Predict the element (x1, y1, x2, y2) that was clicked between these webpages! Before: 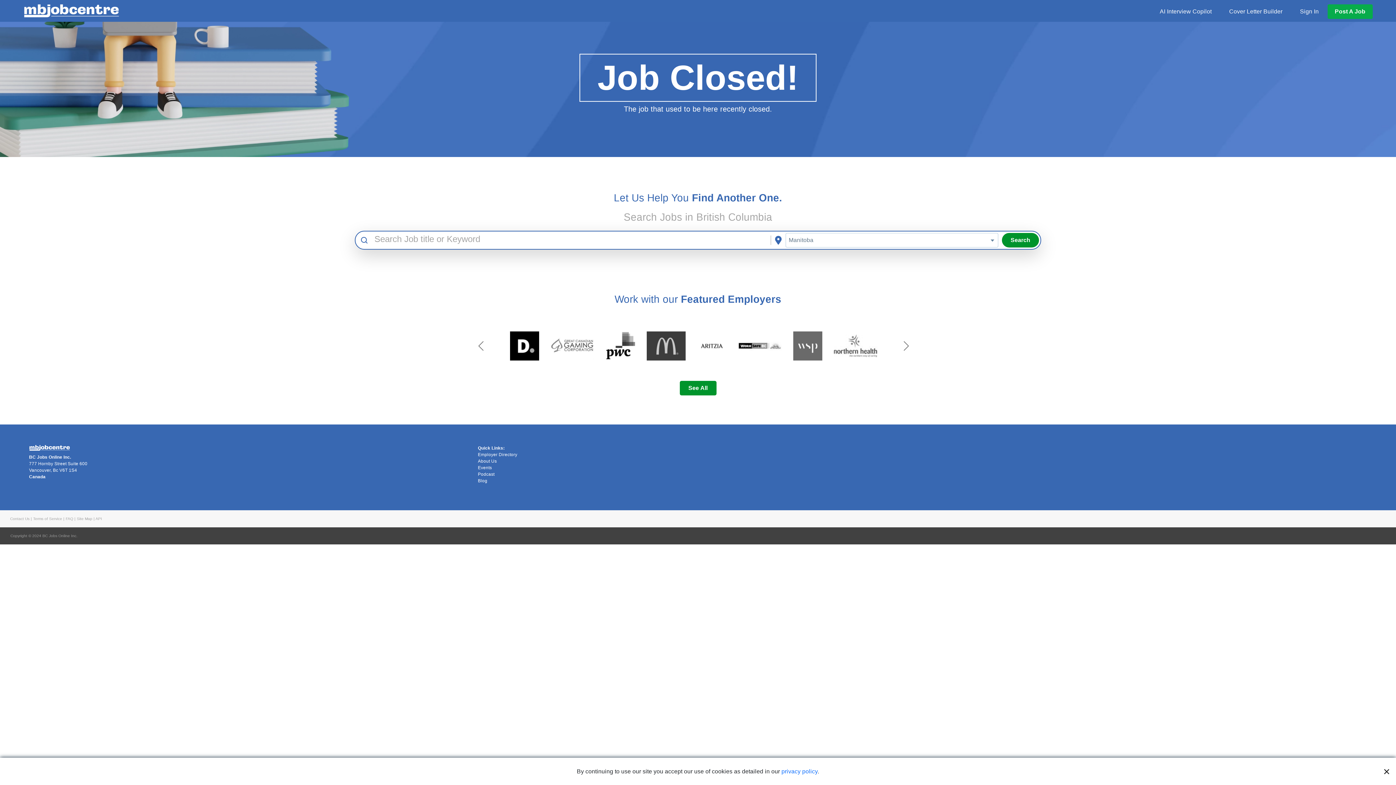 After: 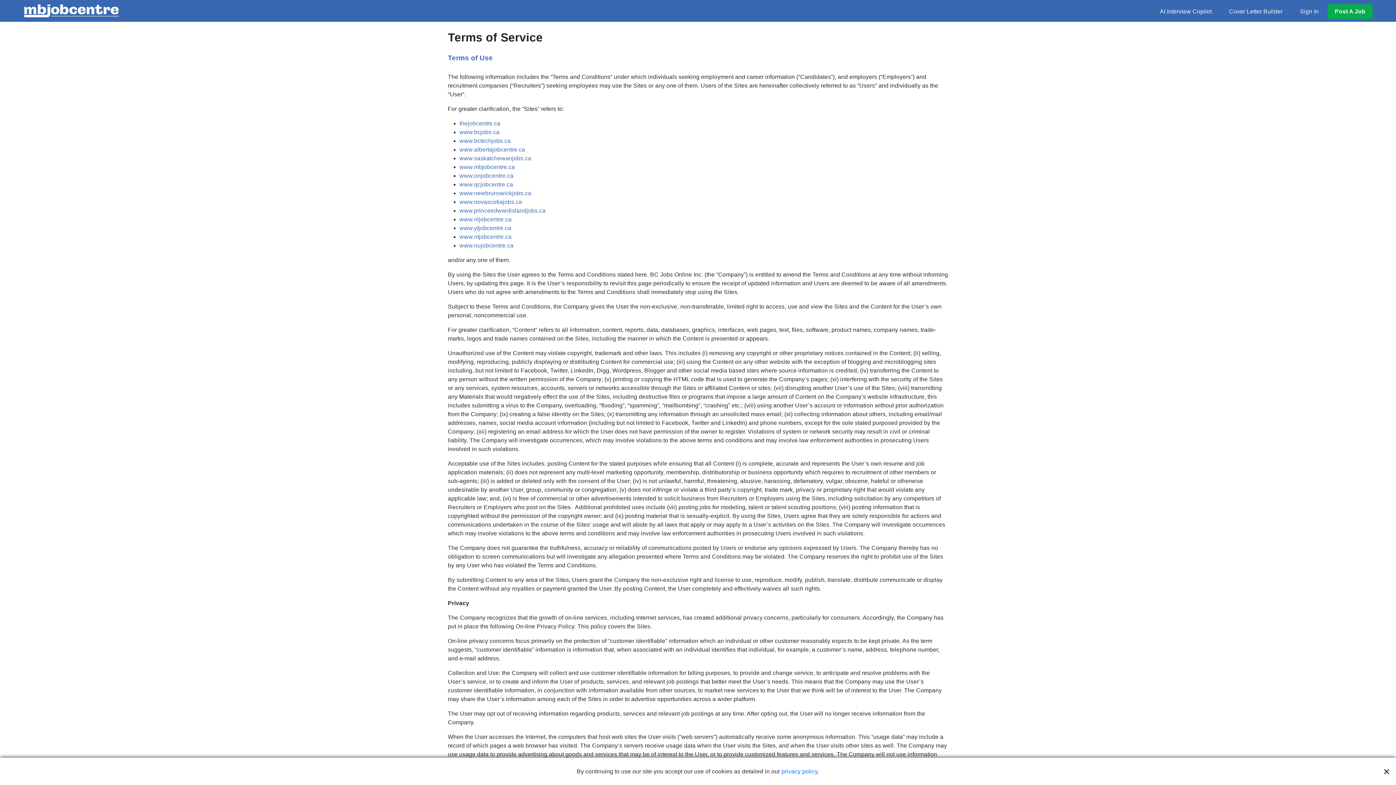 Action: label: Copyright bbox: (10, 534, 27, 538)